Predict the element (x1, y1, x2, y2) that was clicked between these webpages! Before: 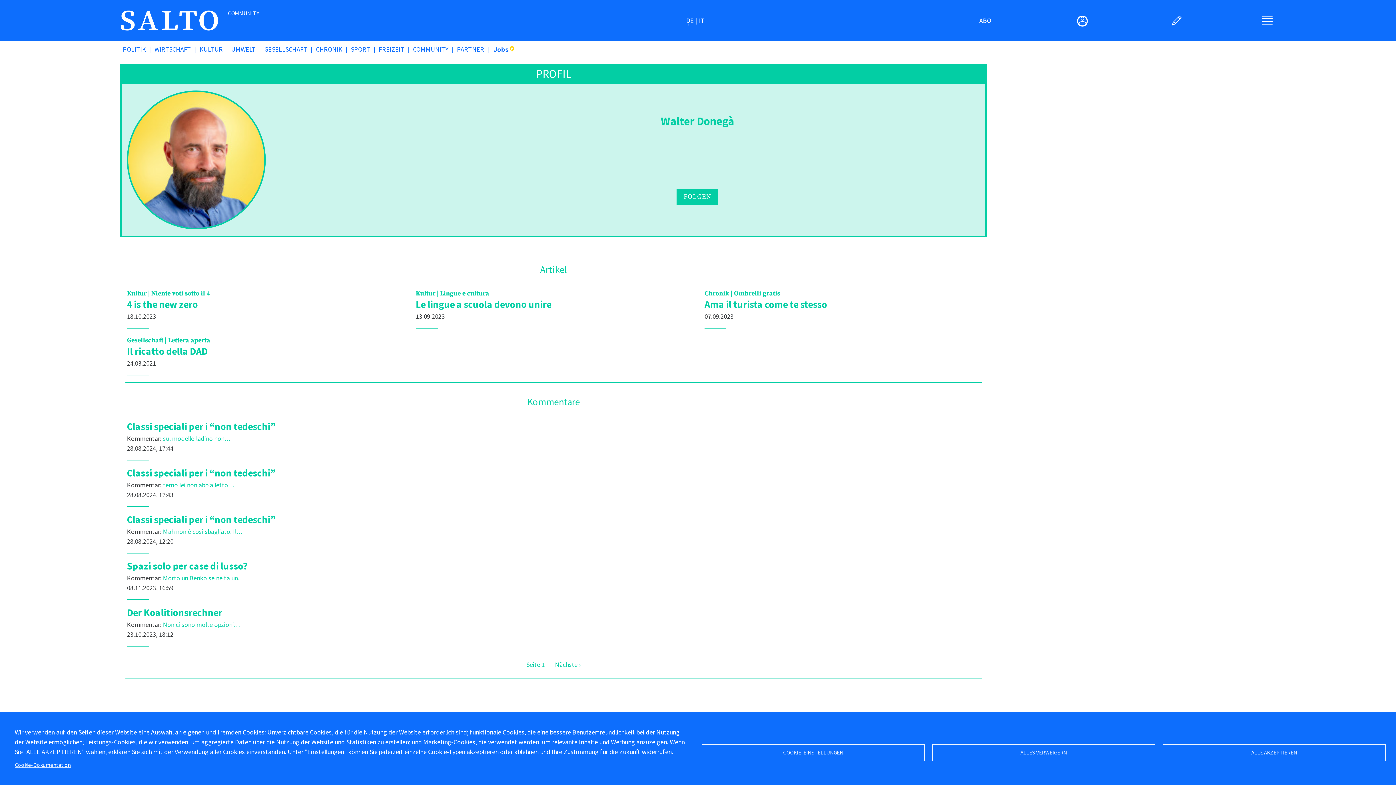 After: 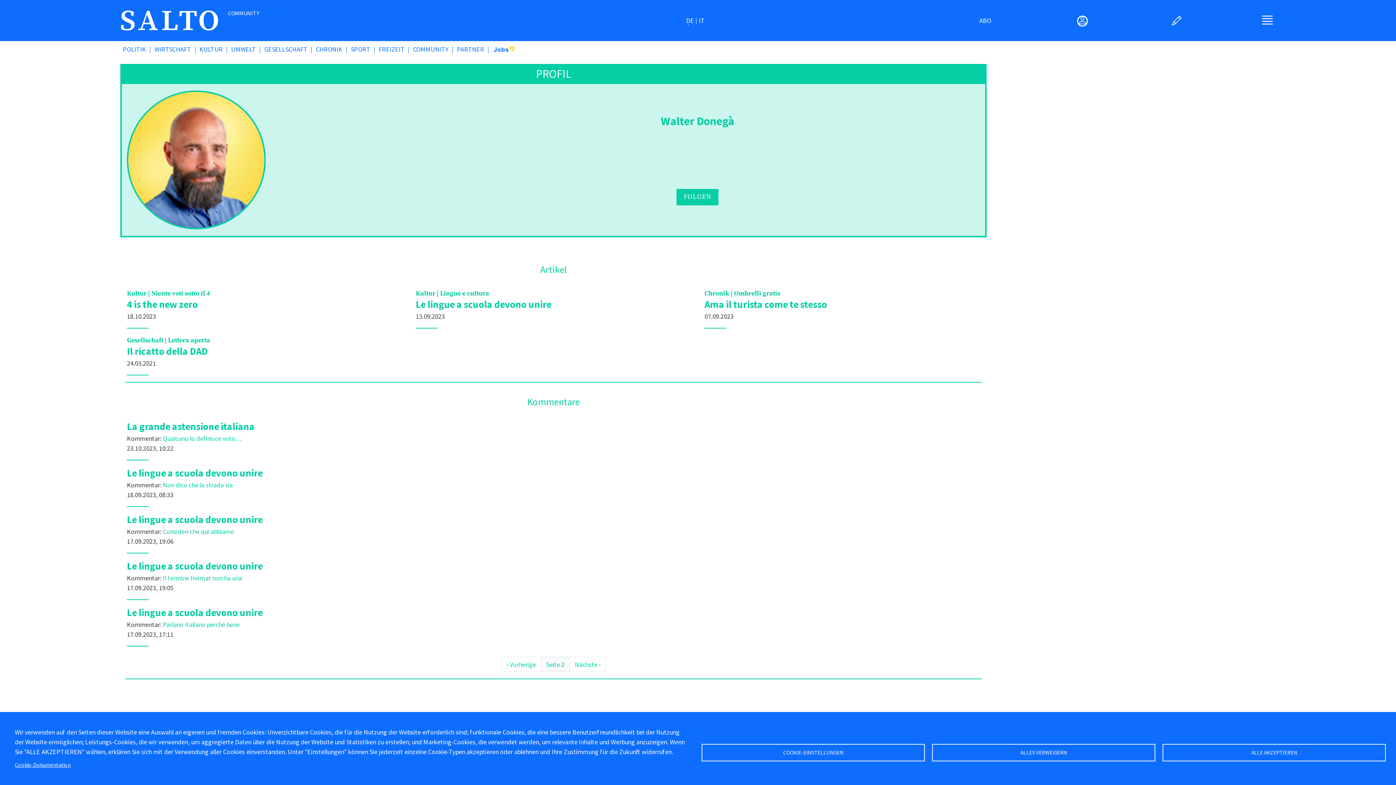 Action: bbox: (549, 657, 586, 672) label: Nächste Seite
Nächste ›